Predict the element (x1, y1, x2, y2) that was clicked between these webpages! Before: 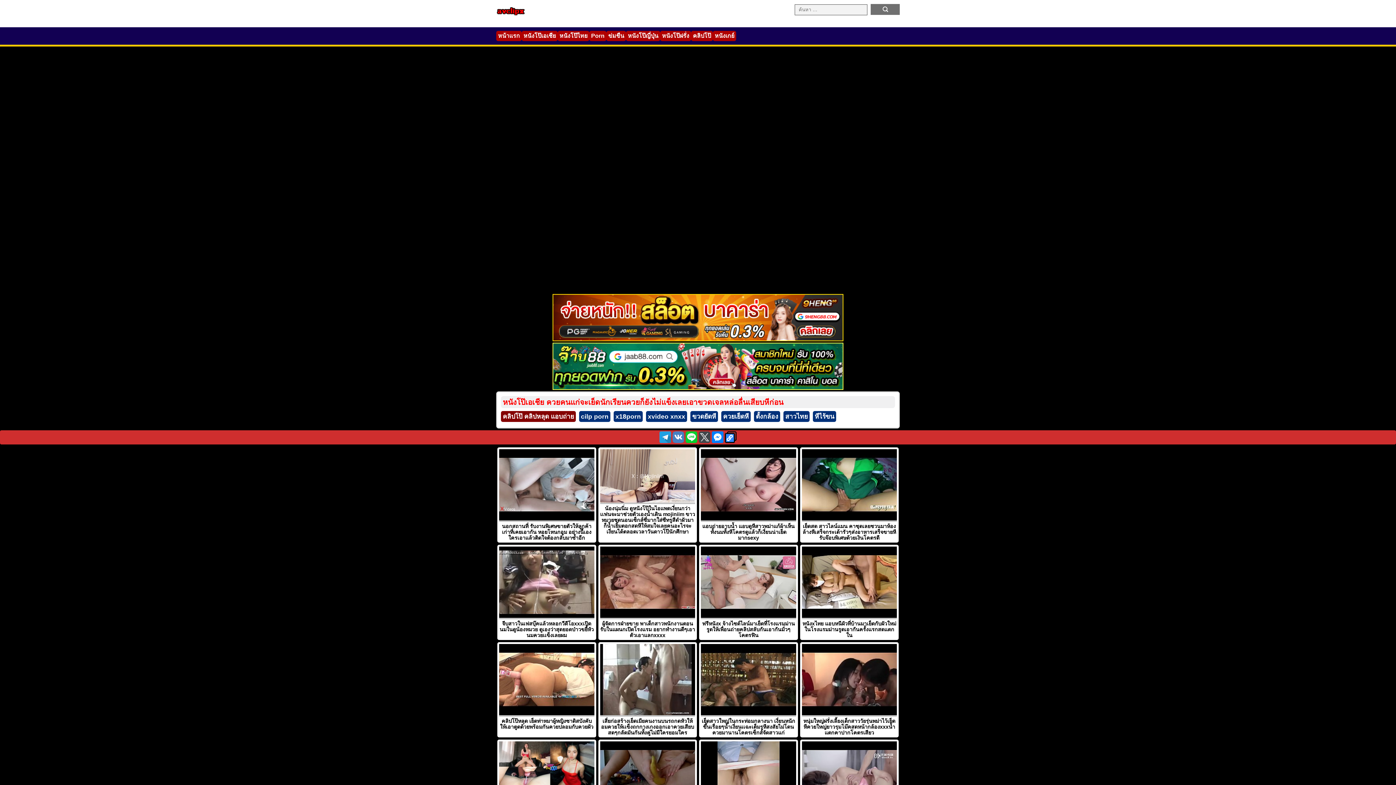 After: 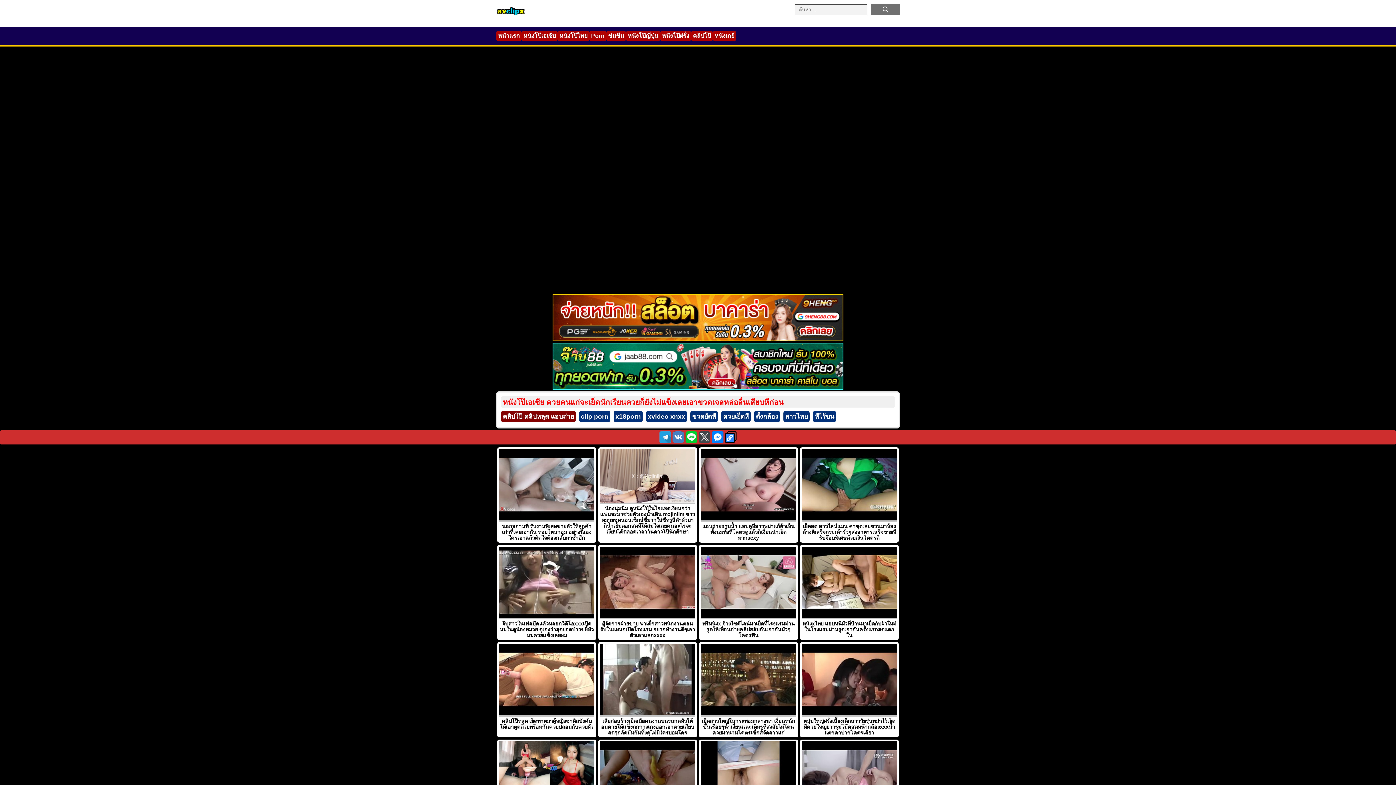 Action: label:   bbox: (659, 438, 672, 444)